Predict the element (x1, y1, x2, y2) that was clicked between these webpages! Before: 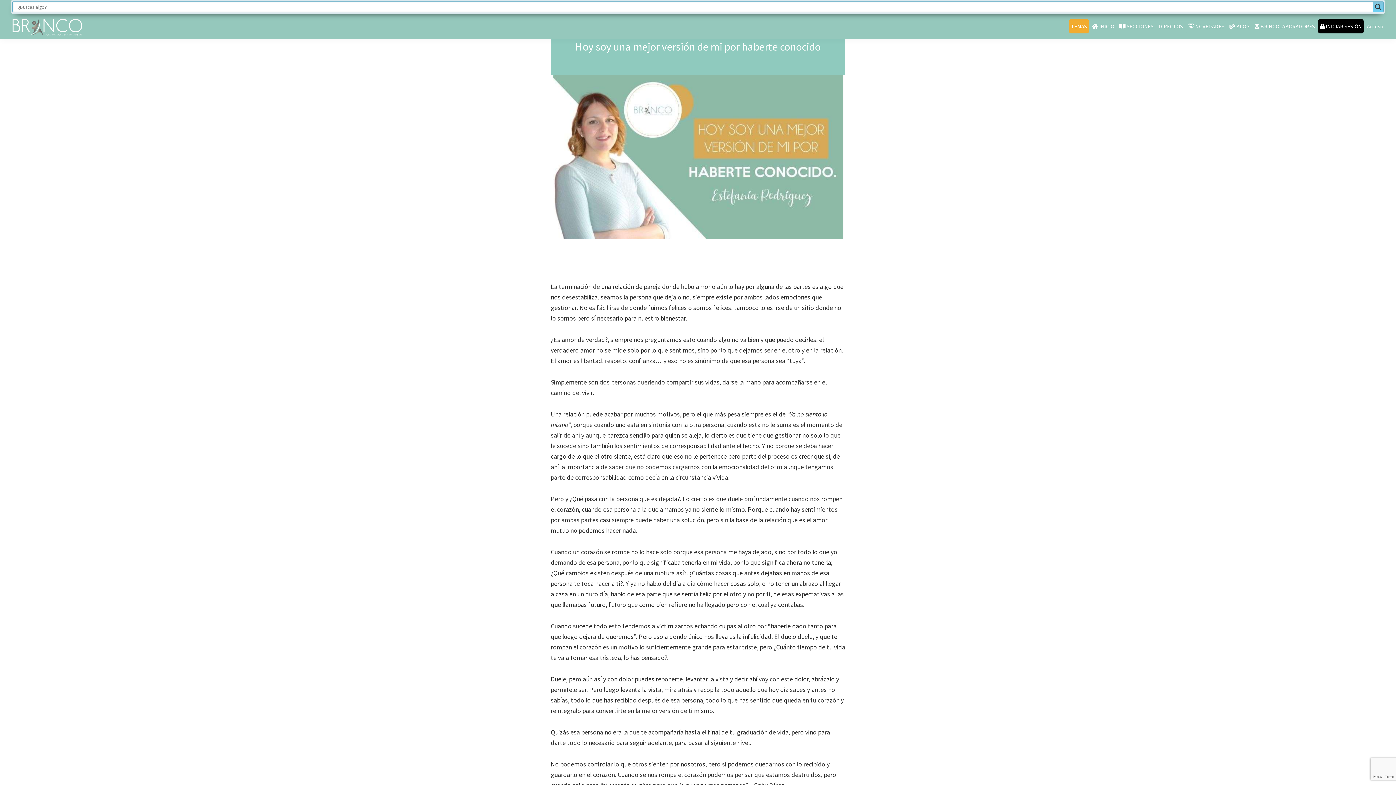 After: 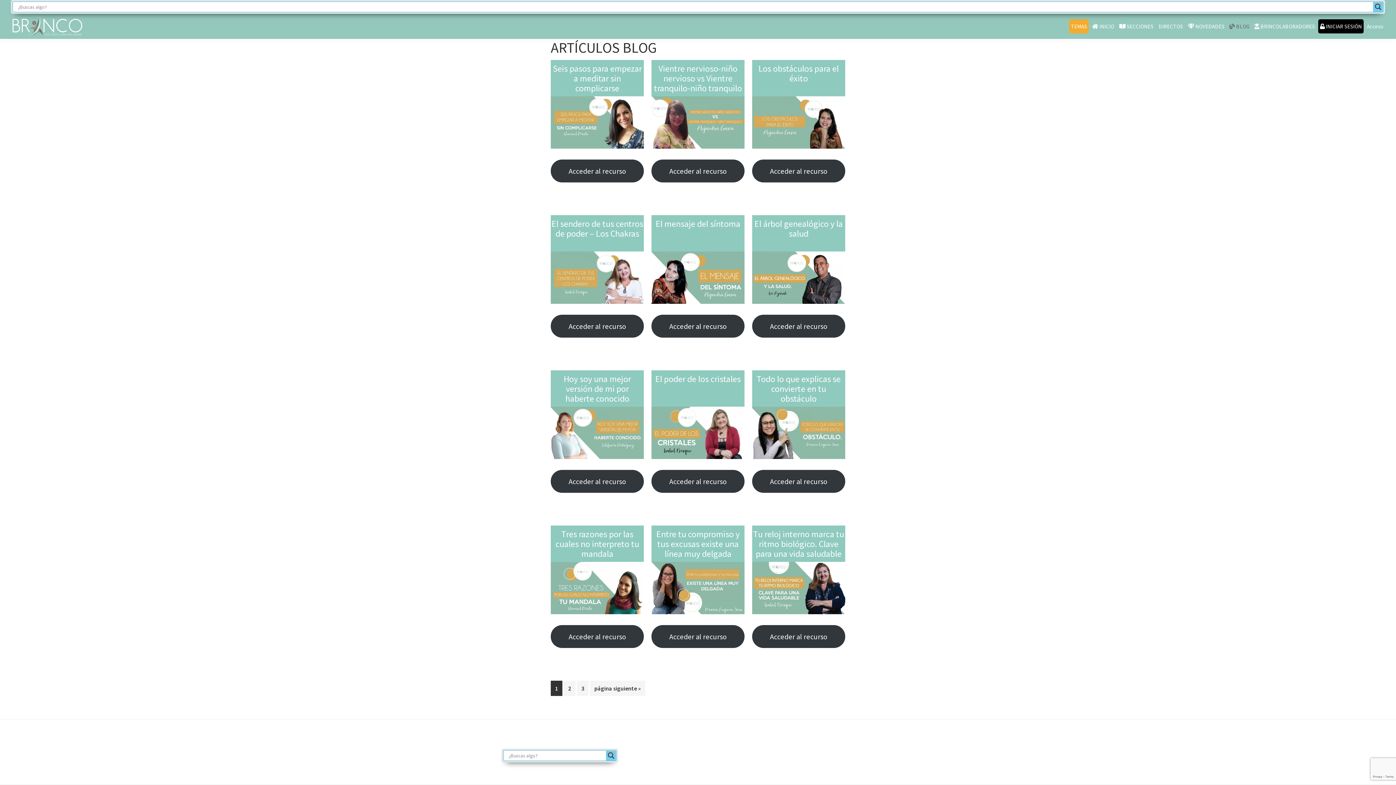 Action: bbox: (1228, 19, 1251, 33) label:  BLOG